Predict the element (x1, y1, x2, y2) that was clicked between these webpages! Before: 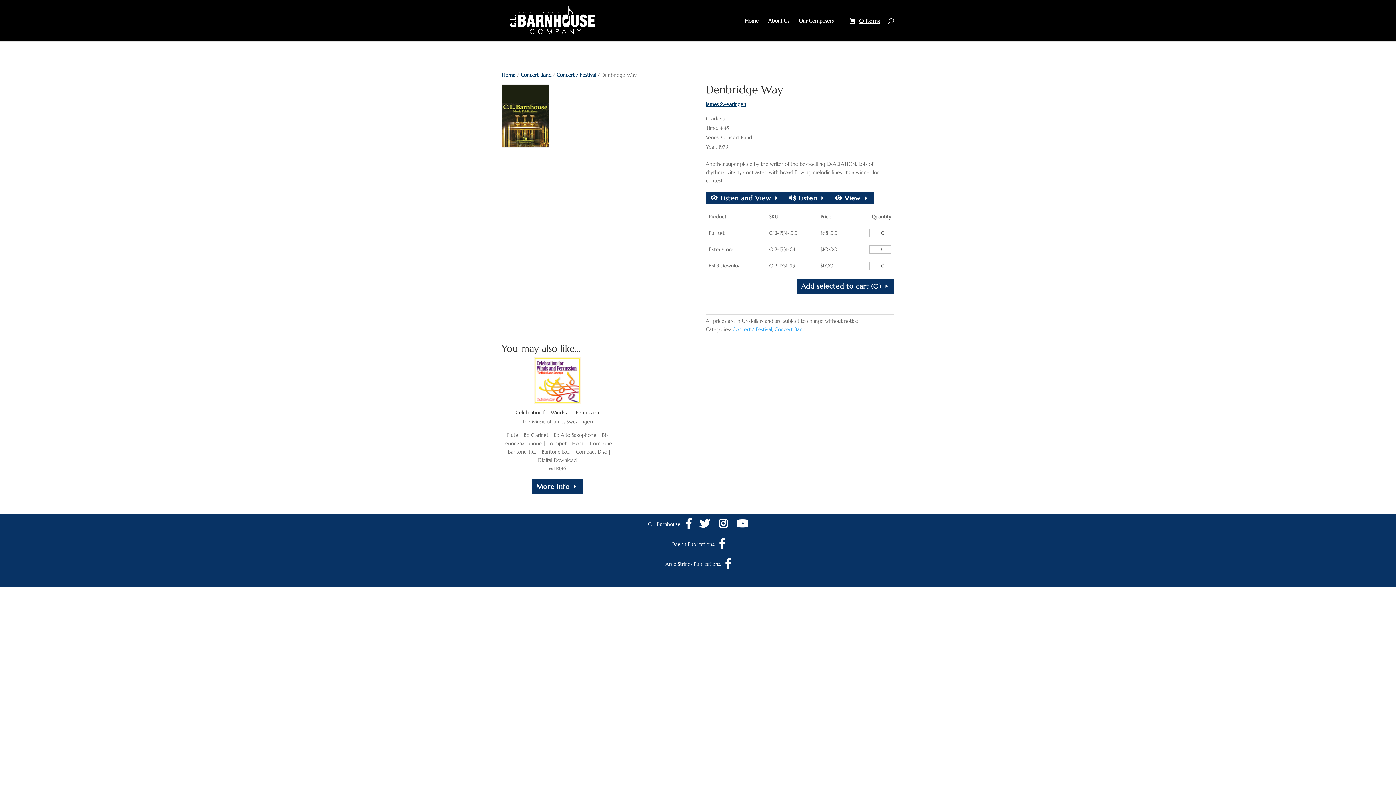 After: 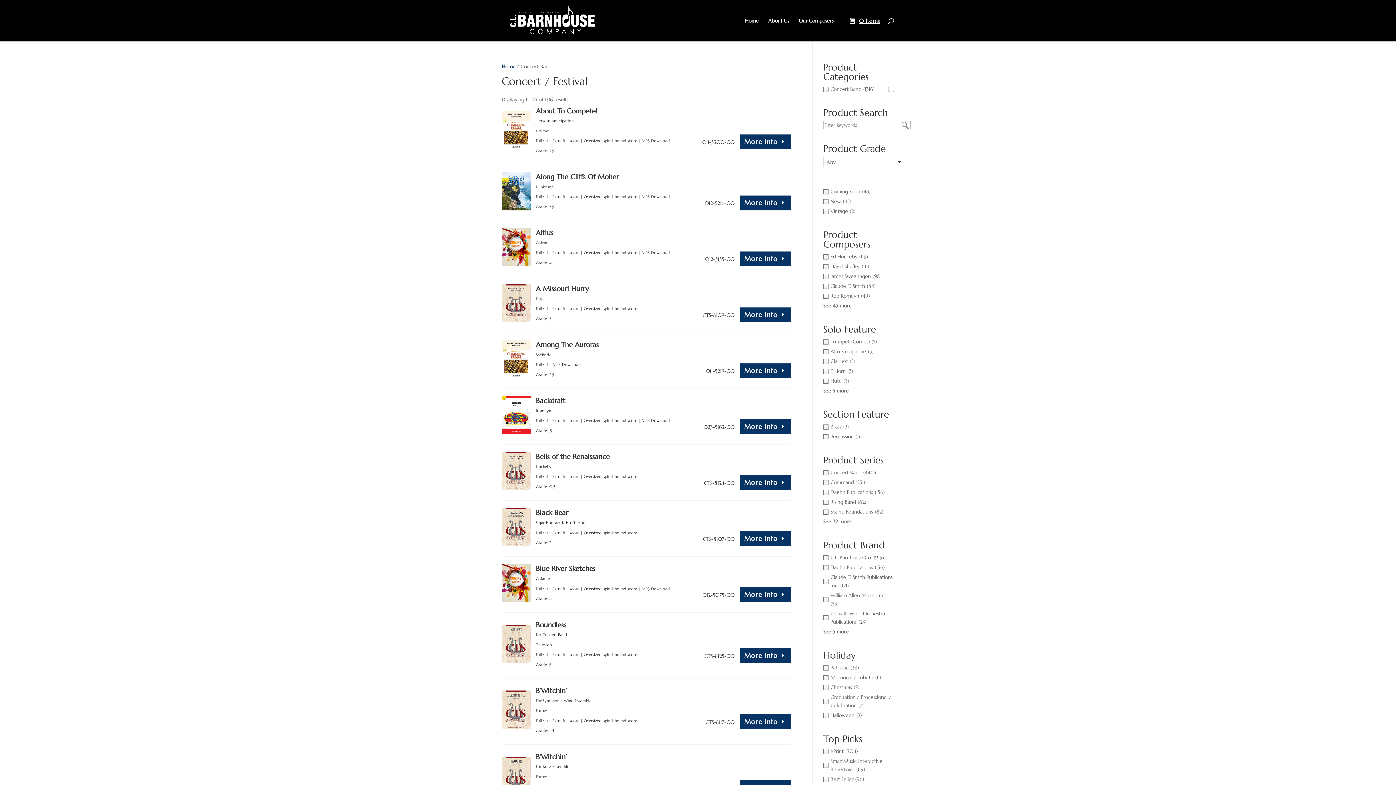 Action: label: Concert / Festival bbox: (556, 71, 596, 78)